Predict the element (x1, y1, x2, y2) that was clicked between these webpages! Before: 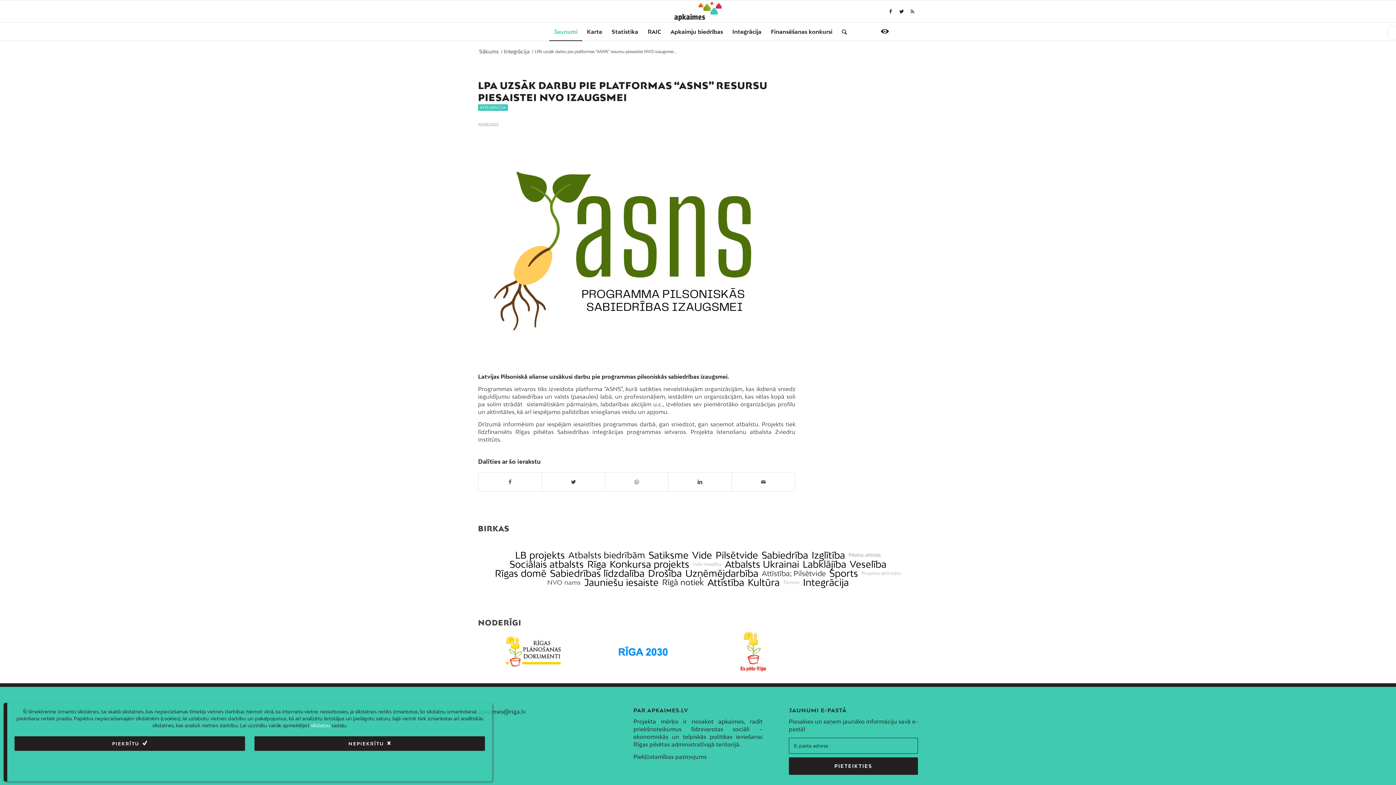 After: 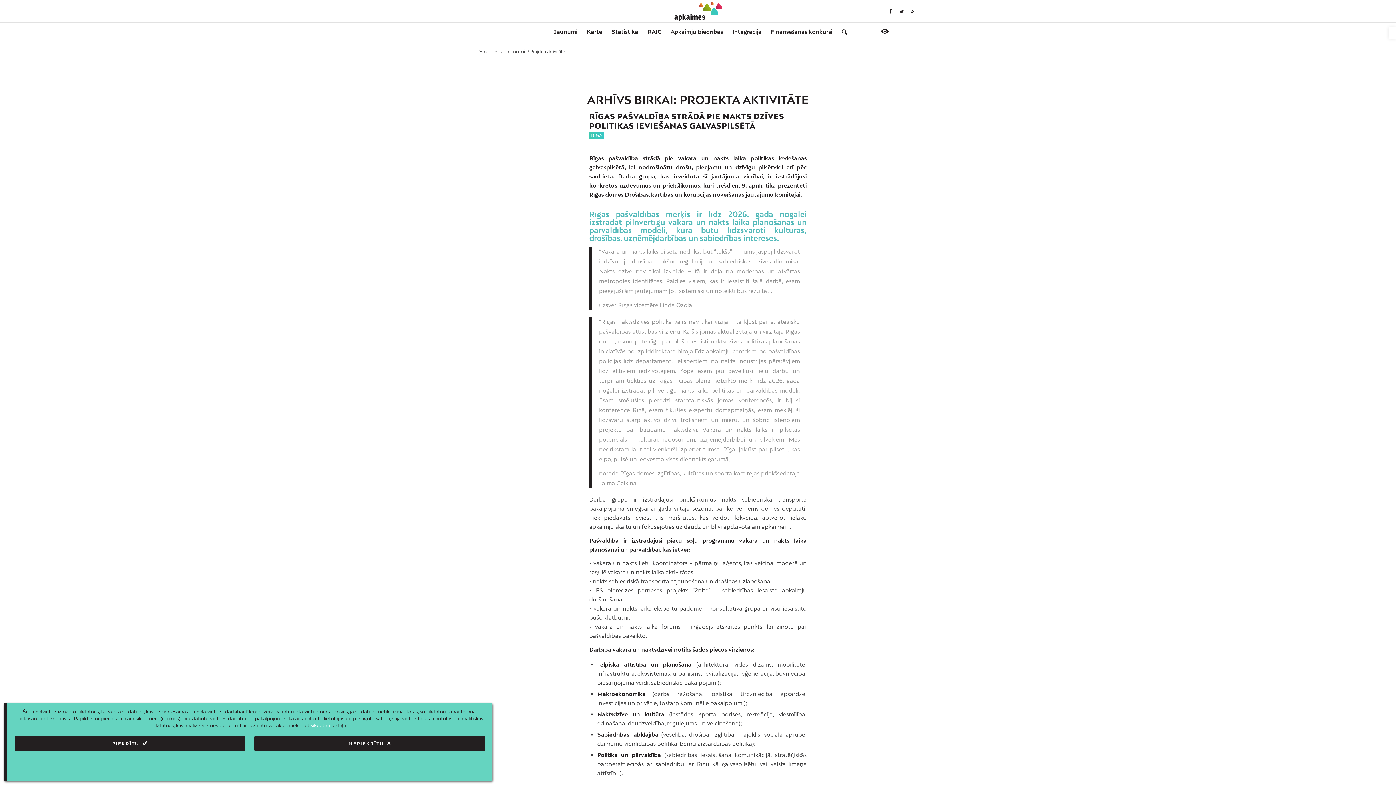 Action: bbox: (861, 571, 901, 575) label: Tag: Projekta aktivitāte with 1 posts